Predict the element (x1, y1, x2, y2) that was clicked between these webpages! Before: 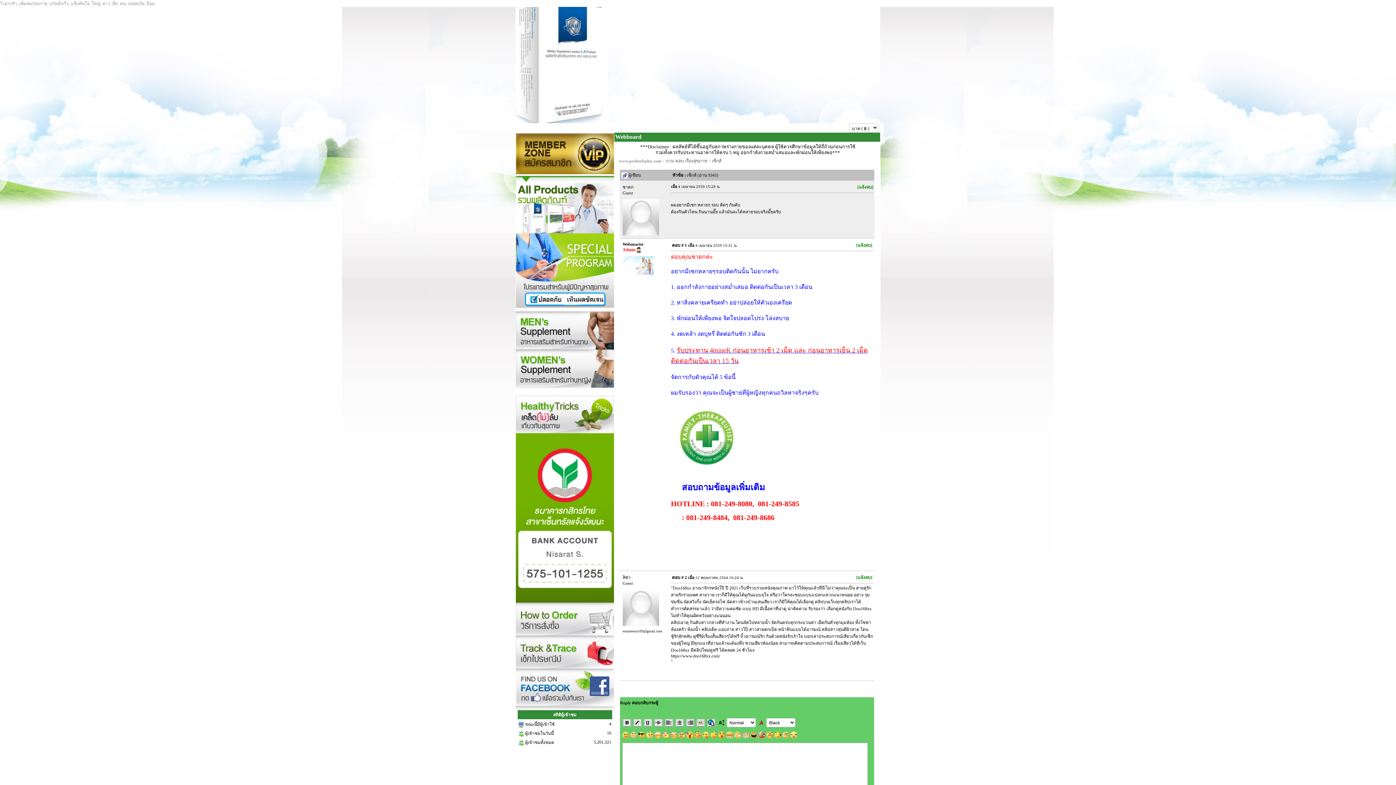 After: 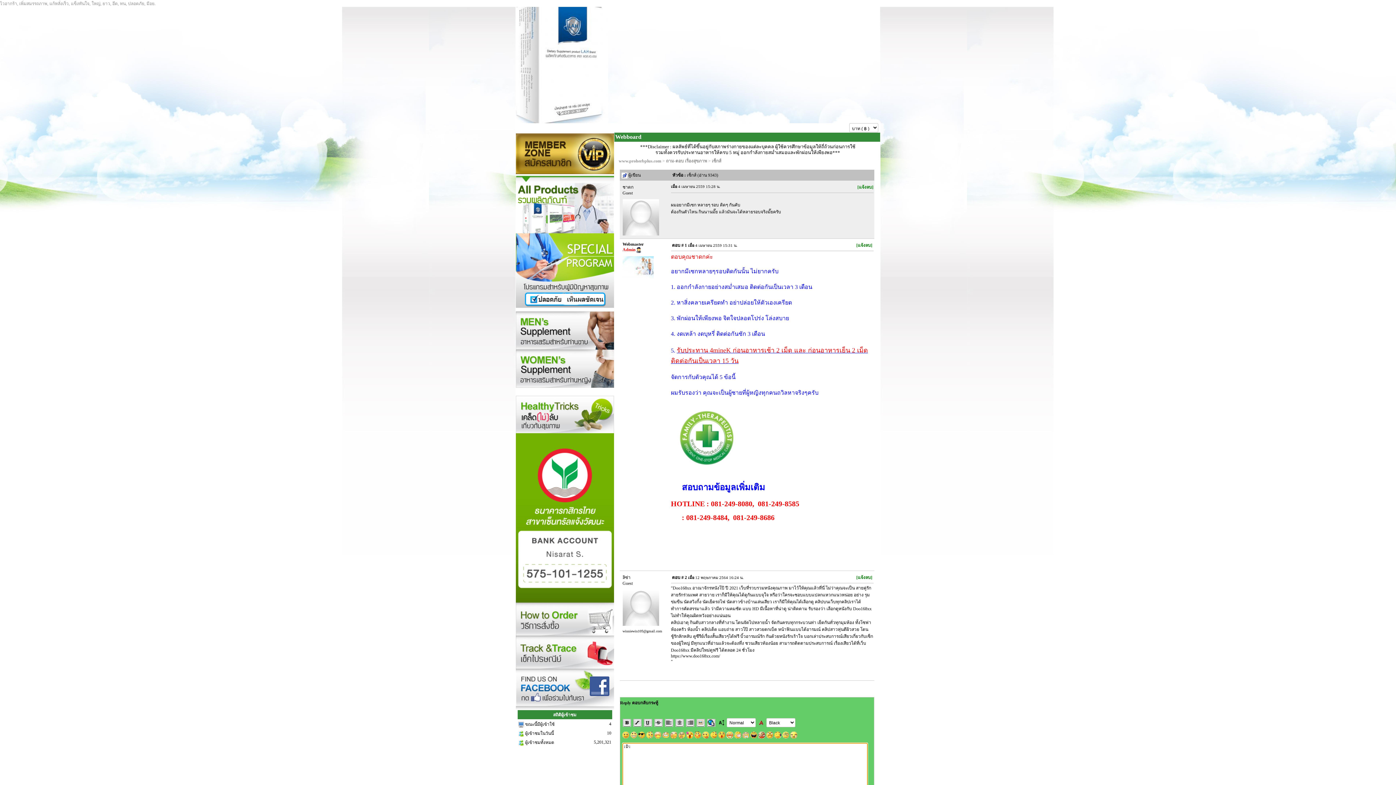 Action: label:   bbox: (742, 732, 750, 737)